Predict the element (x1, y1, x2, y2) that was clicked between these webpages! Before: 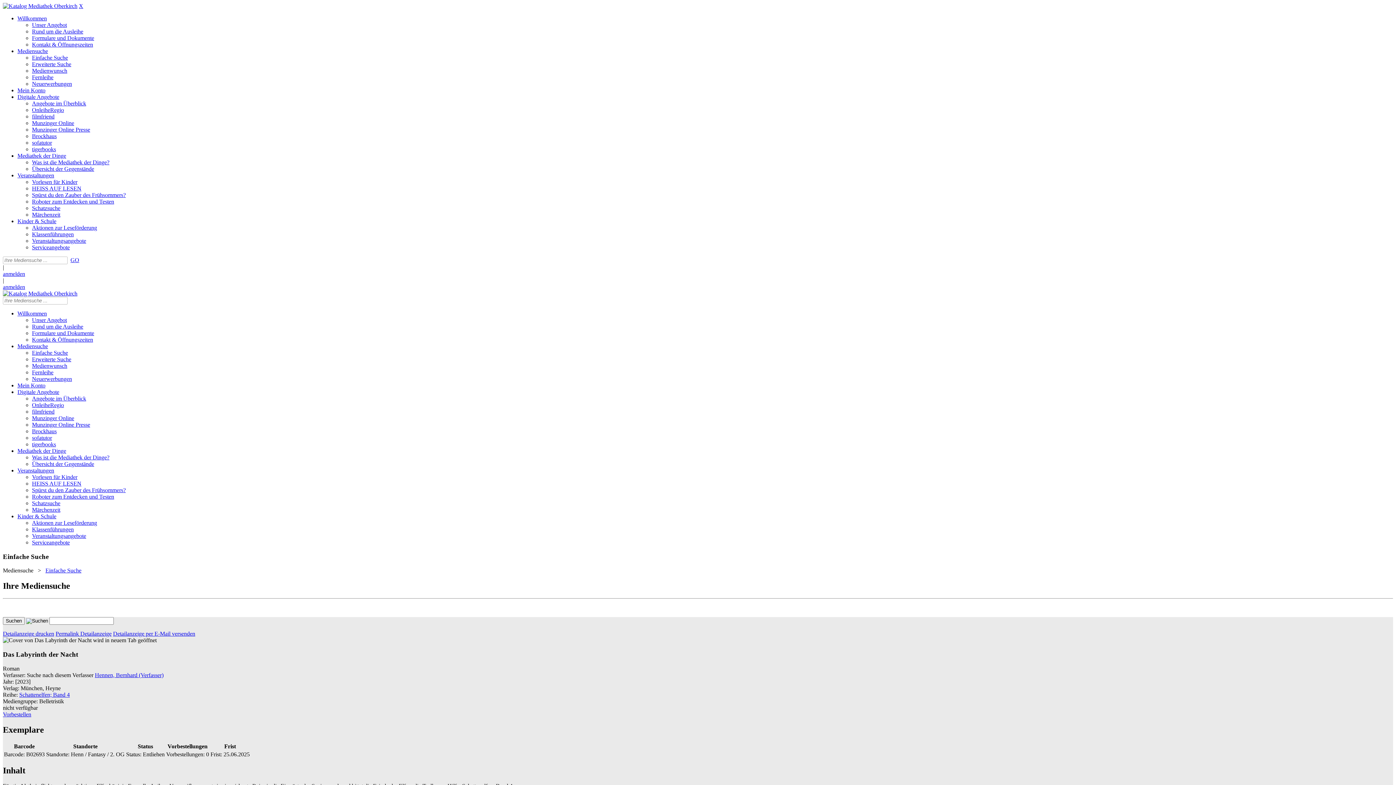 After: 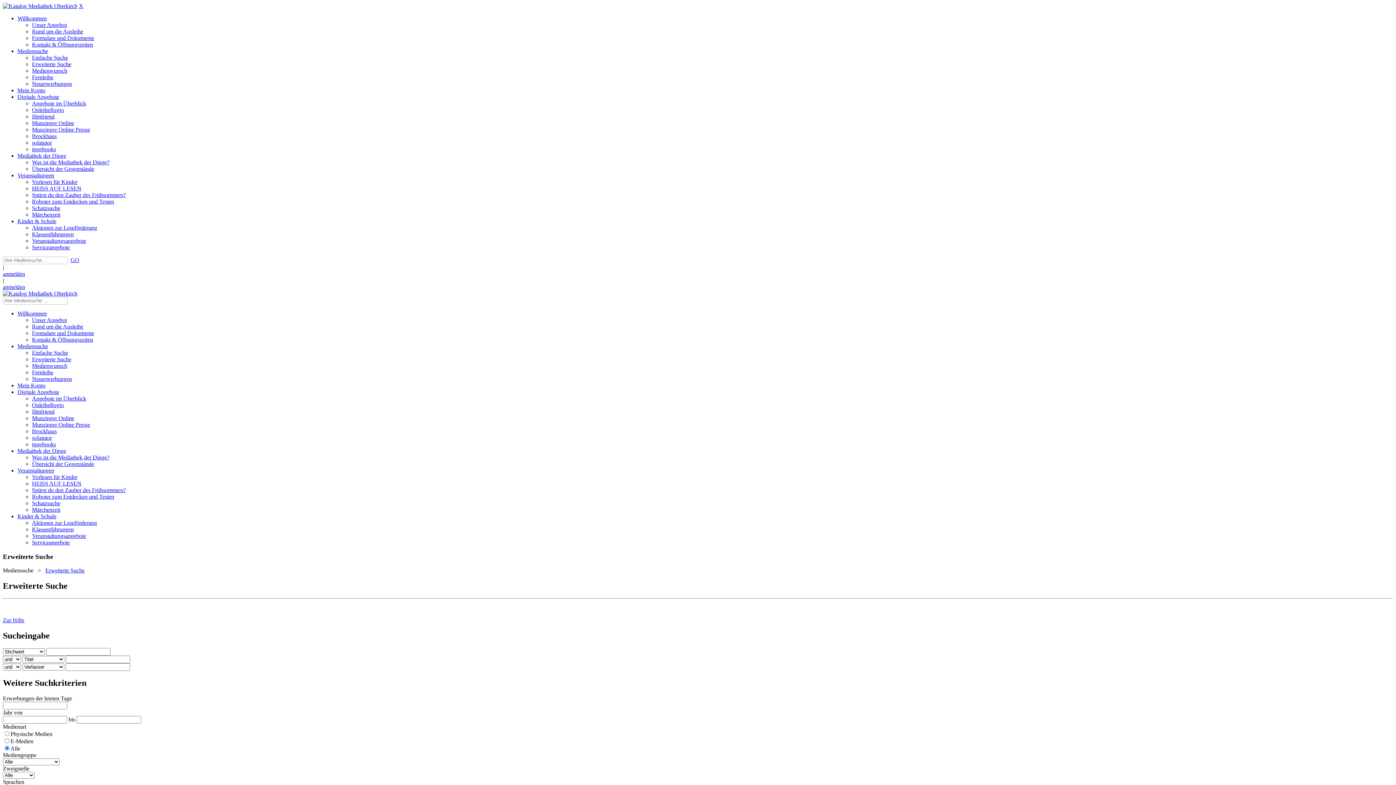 Action: label: Erweiterte Suche bbox: (32, 356, 71, 362)